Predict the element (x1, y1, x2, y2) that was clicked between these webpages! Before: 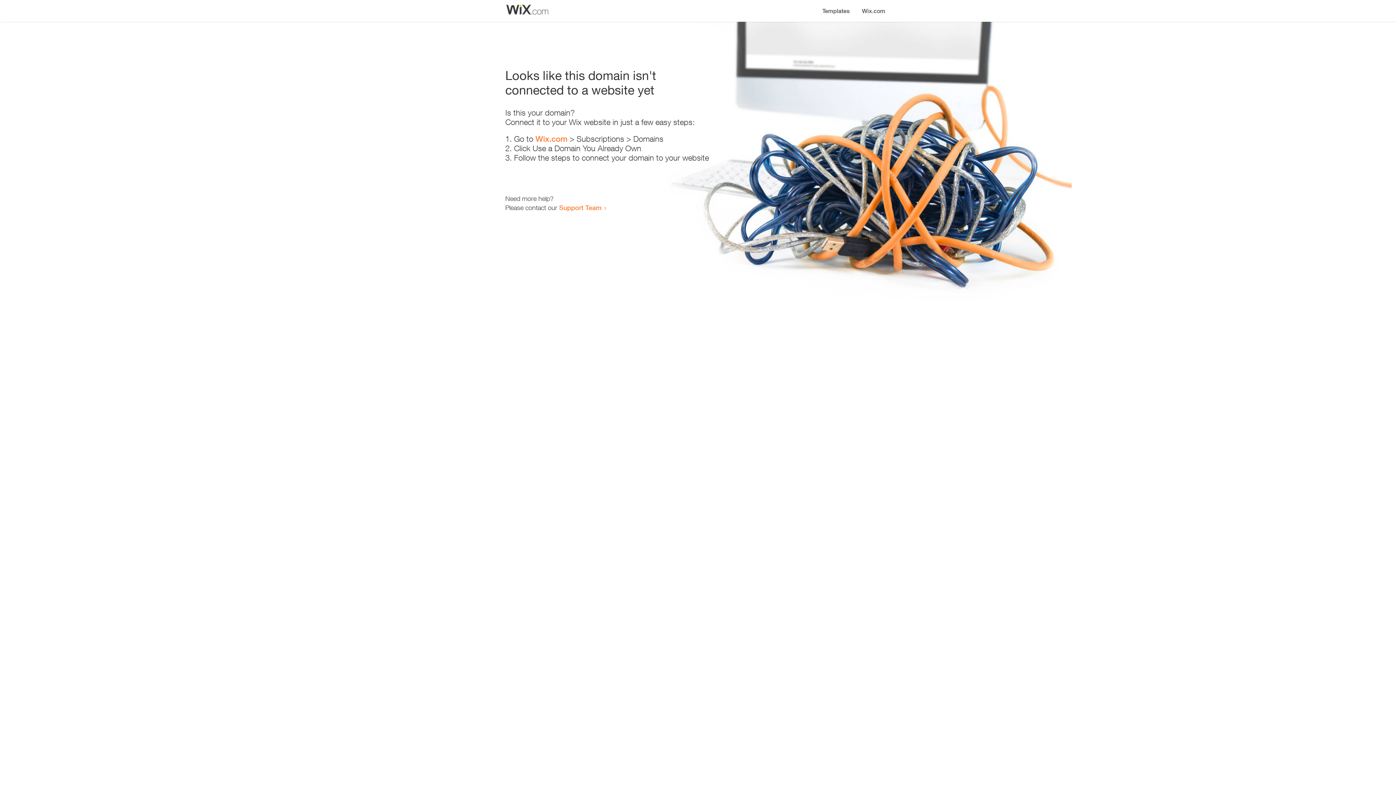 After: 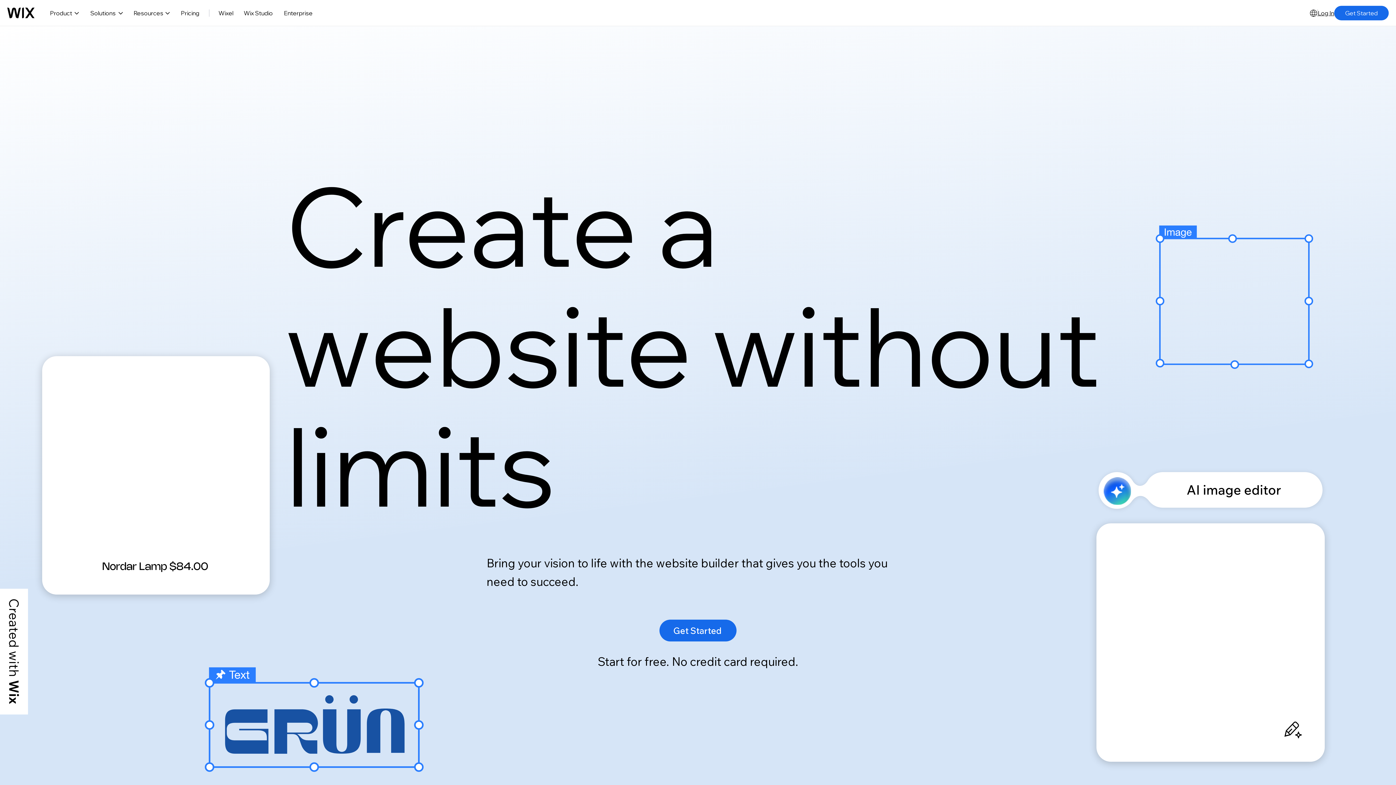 Action: label: Wix.com bbox: (535, 134, 567, 143)